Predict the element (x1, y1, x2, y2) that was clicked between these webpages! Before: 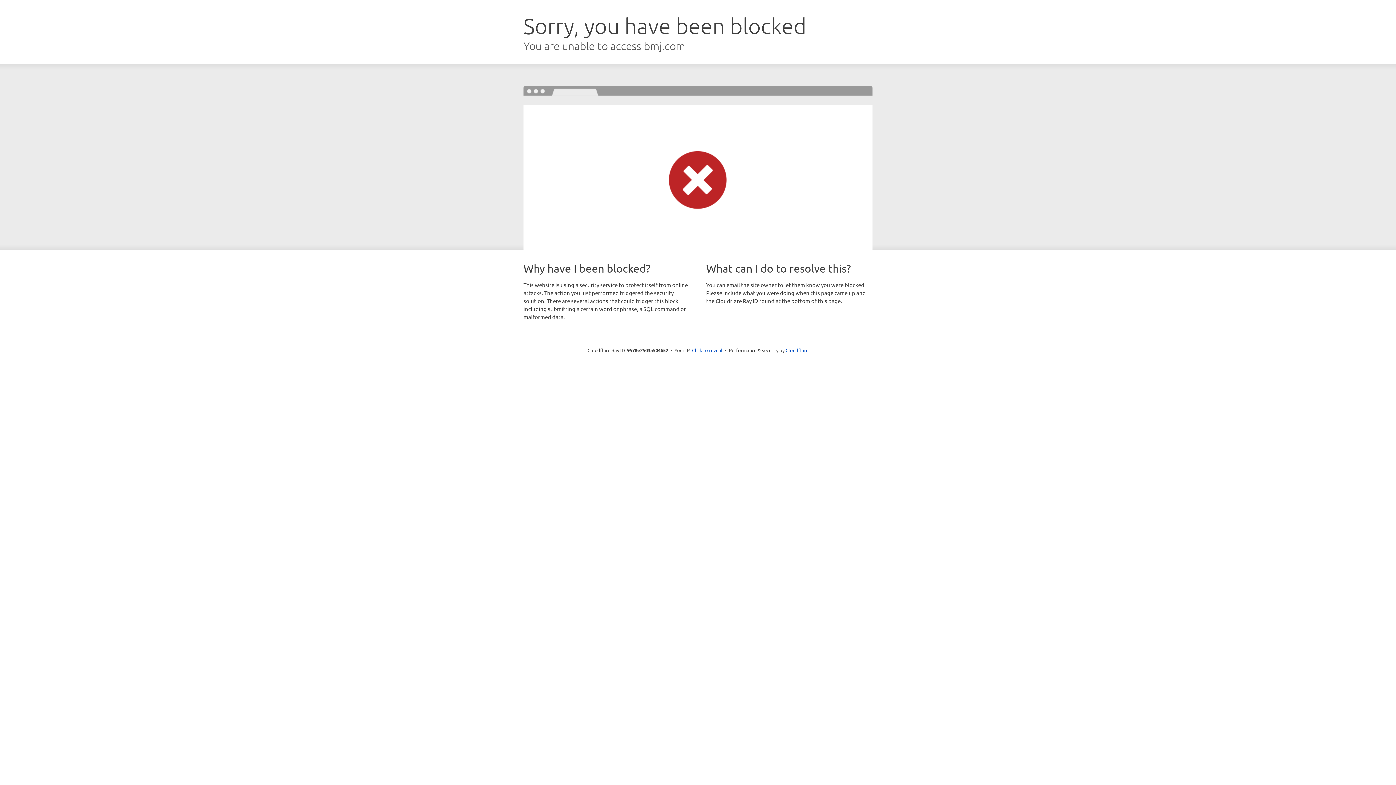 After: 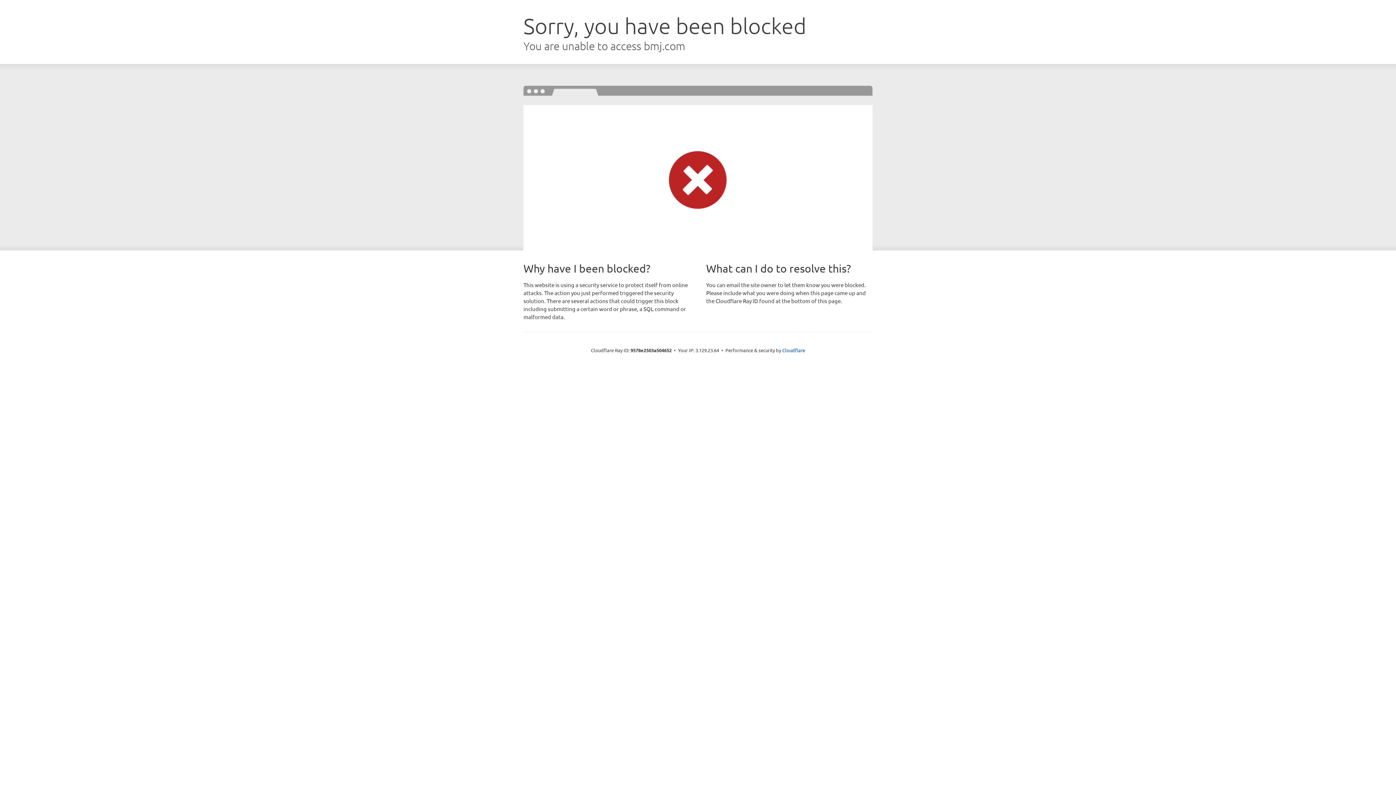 Action: bbox: (692, 346, 722, 353) label: Click to reveal